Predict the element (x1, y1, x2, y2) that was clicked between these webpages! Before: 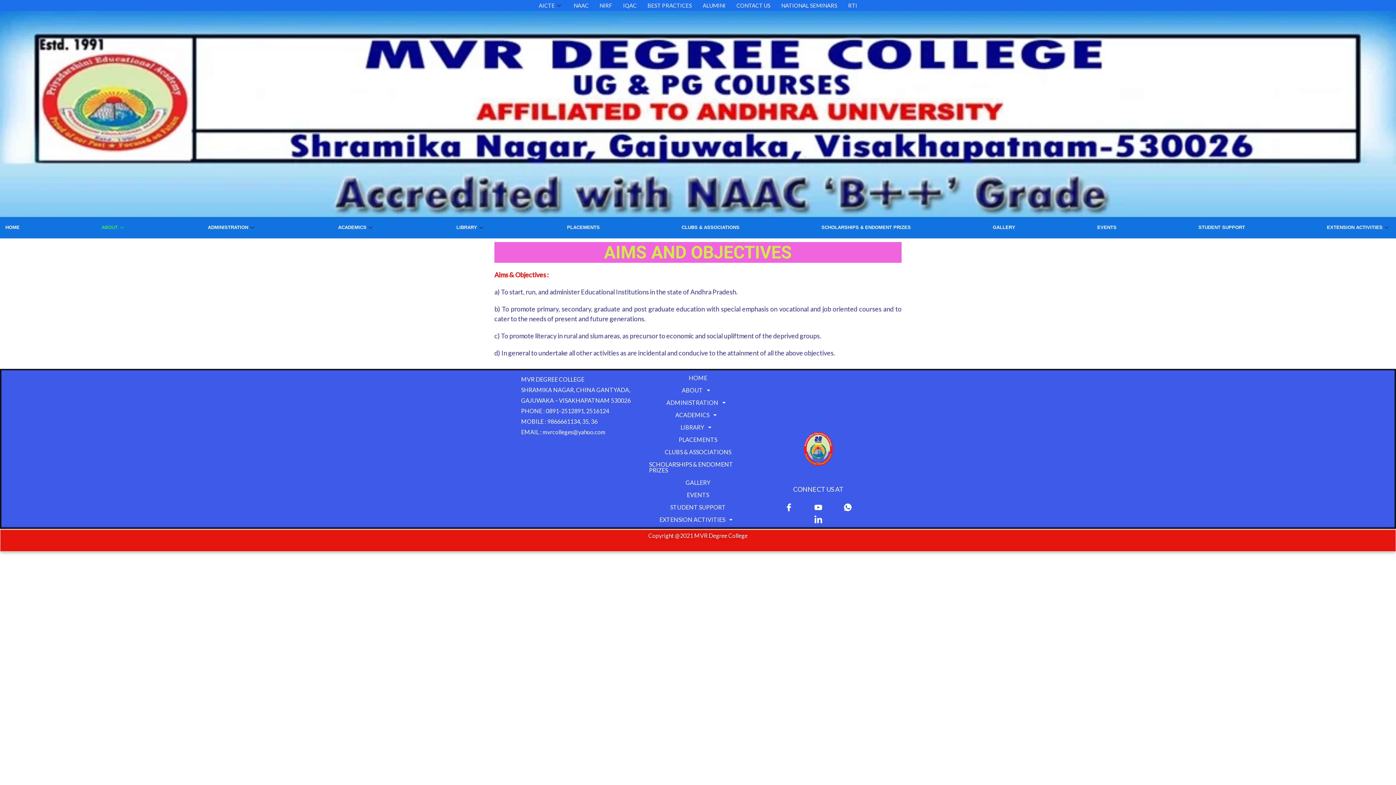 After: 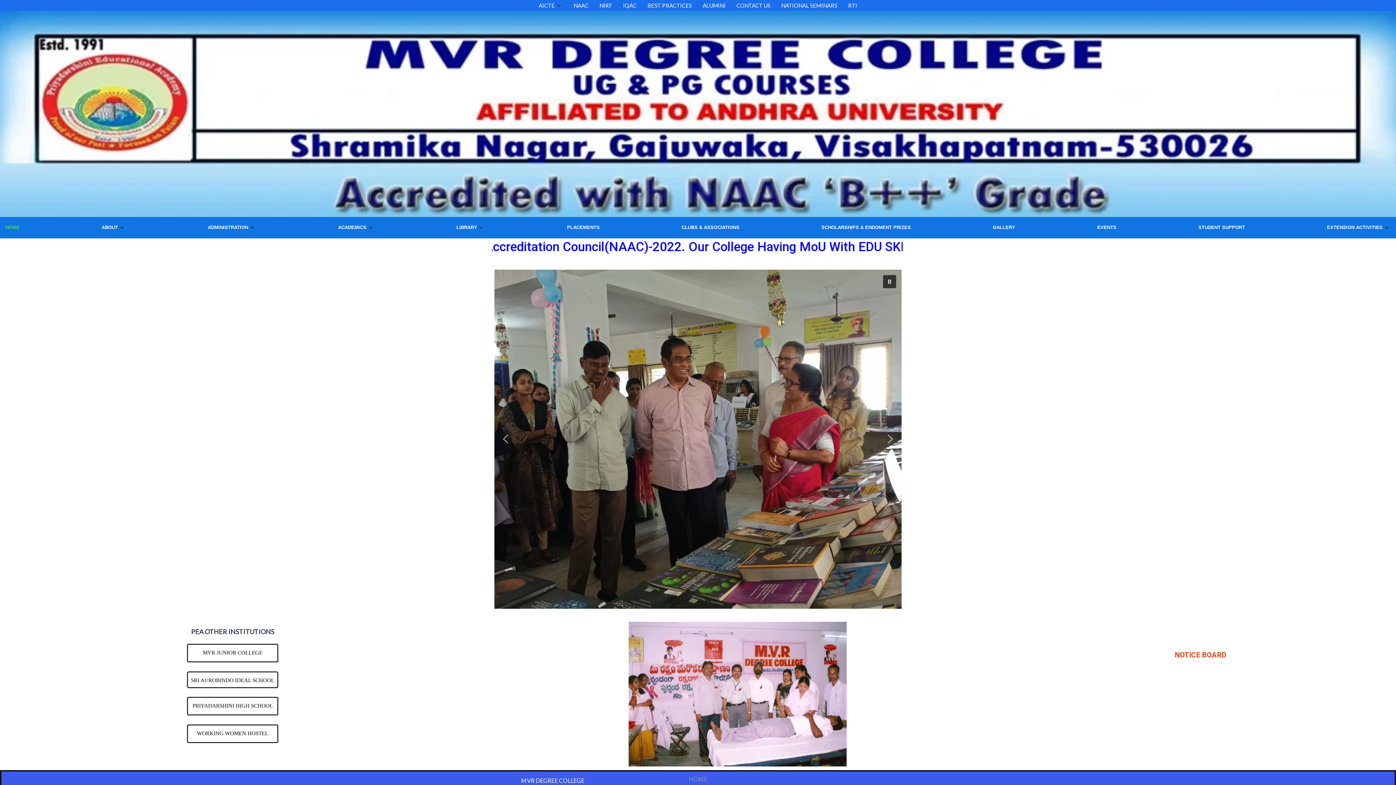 Action: bbox: (0, 216, 25, 238) label: HOME